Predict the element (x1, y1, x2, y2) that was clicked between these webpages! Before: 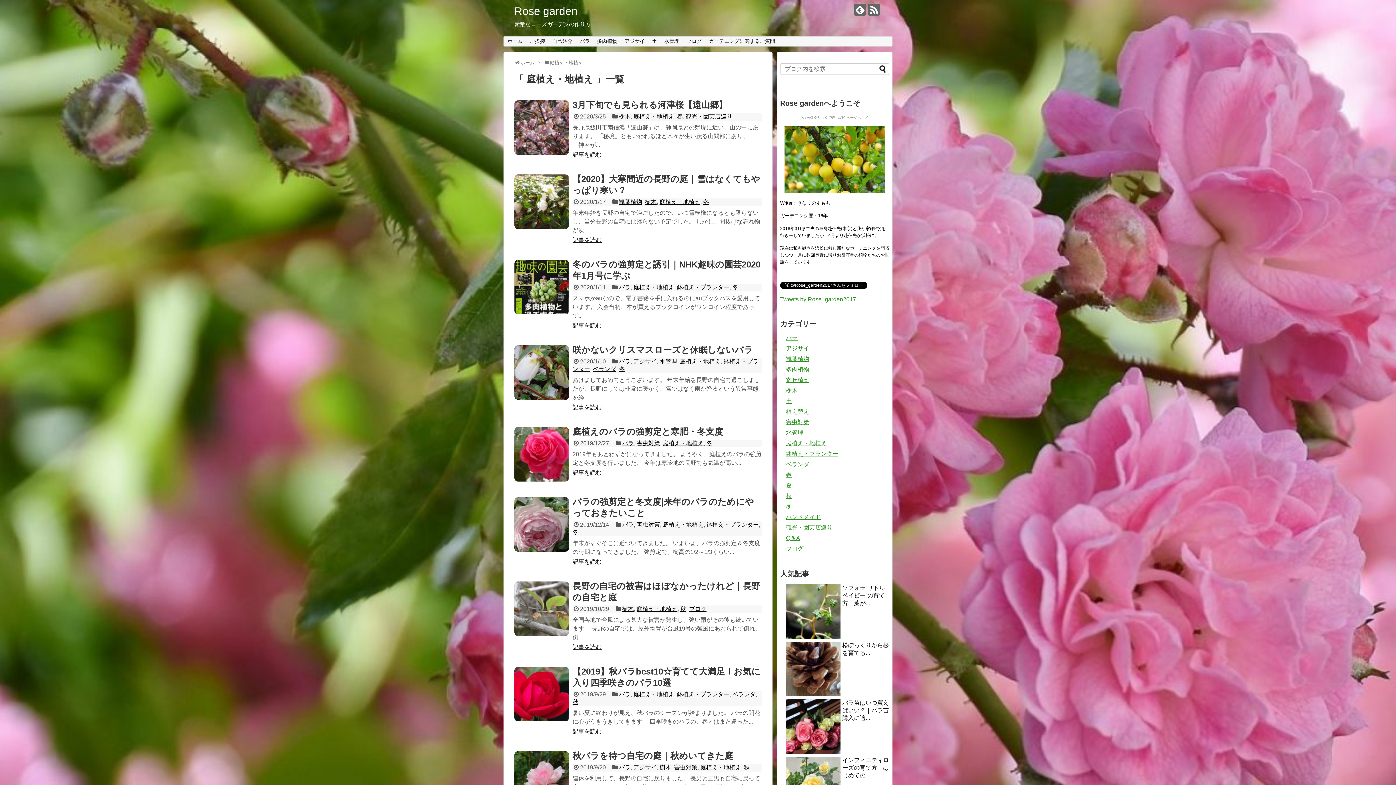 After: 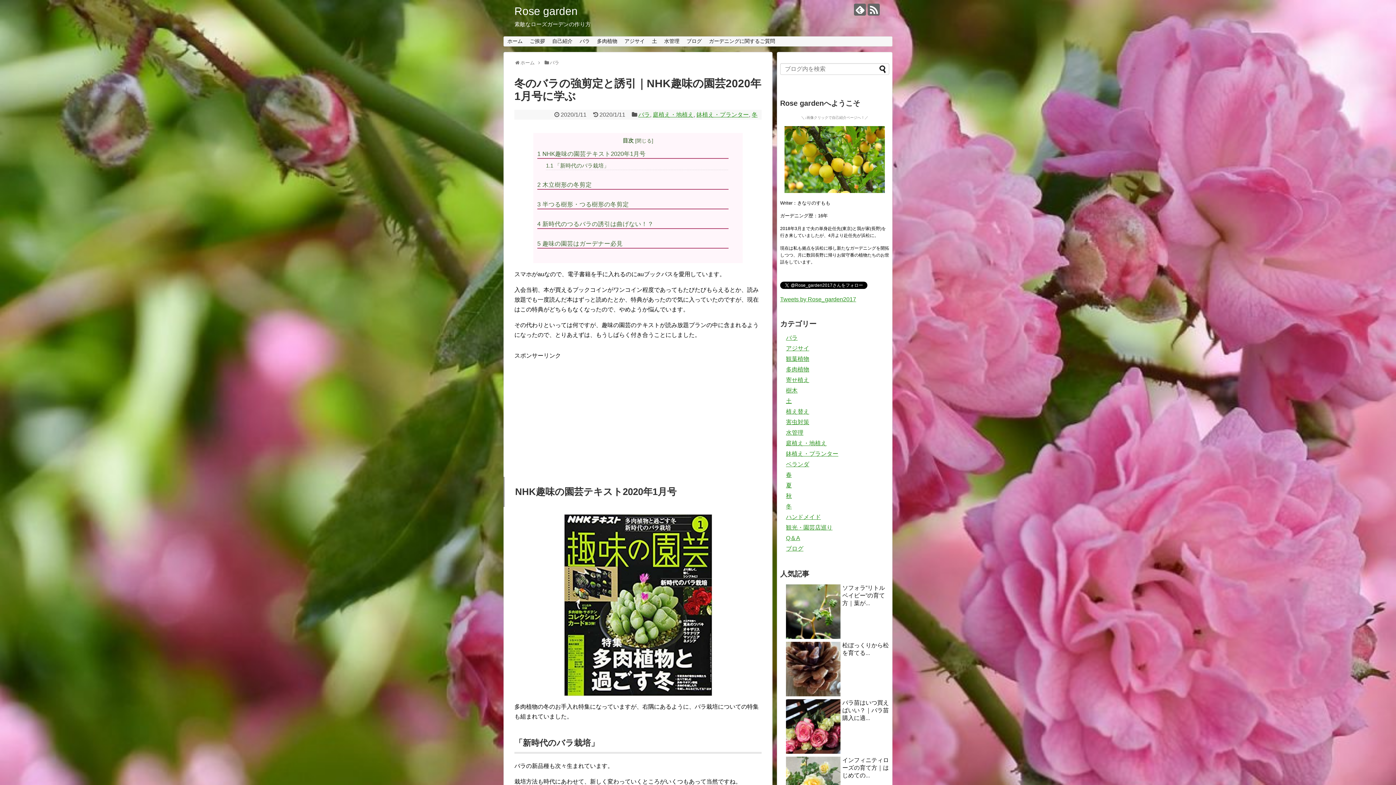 Action: bbox: (514, 259, 569, 314)